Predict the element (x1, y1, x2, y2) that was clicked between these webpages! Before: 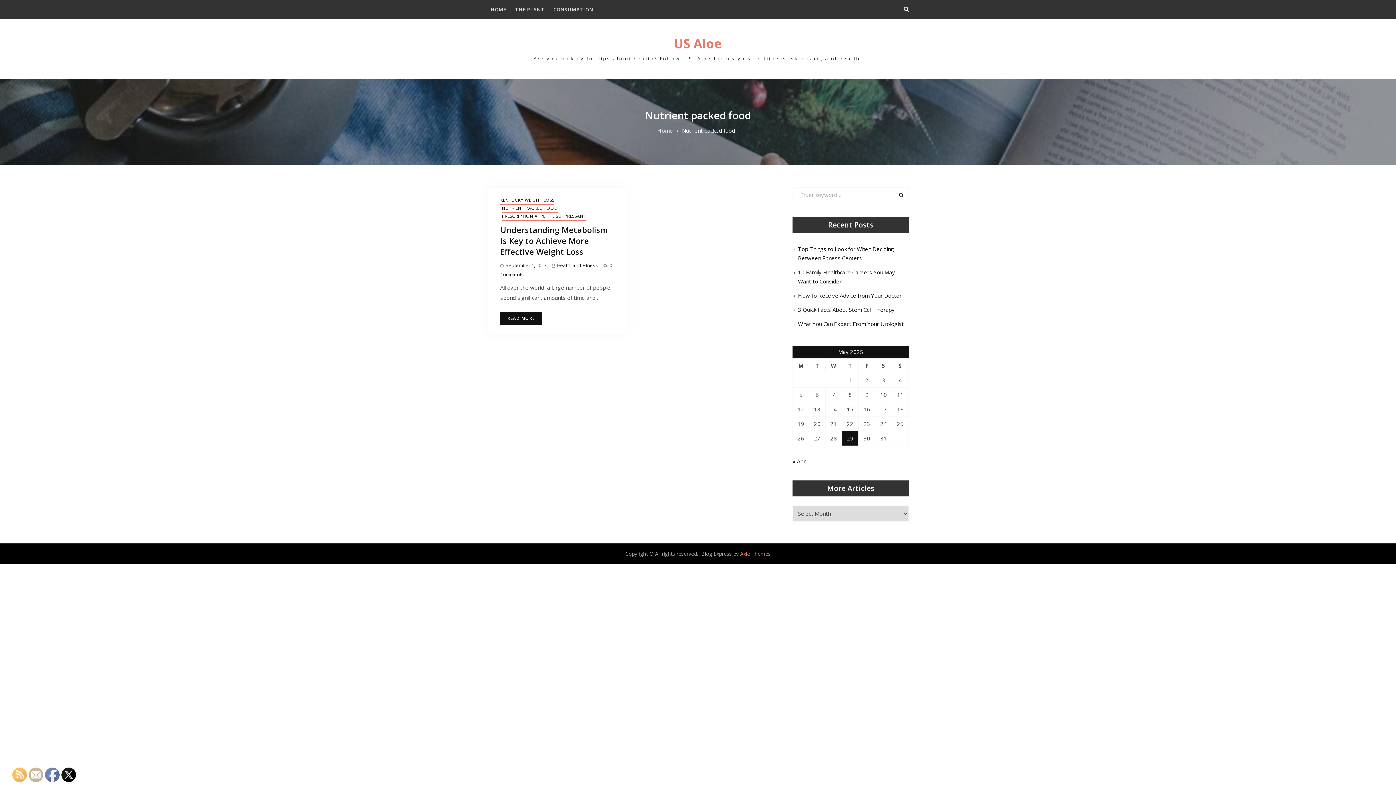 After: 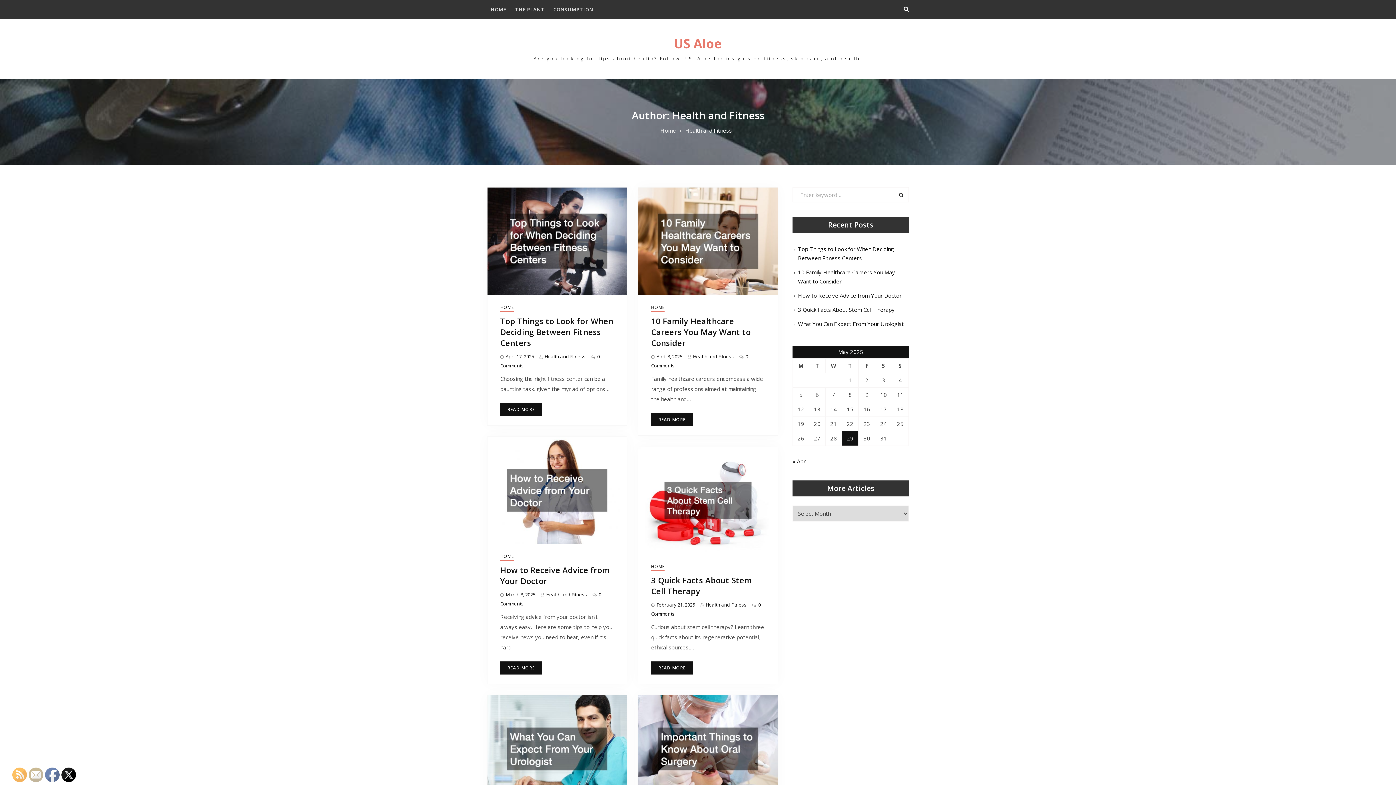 Action: bbox: (557, 262, 598, 268) label: Health and Fitness